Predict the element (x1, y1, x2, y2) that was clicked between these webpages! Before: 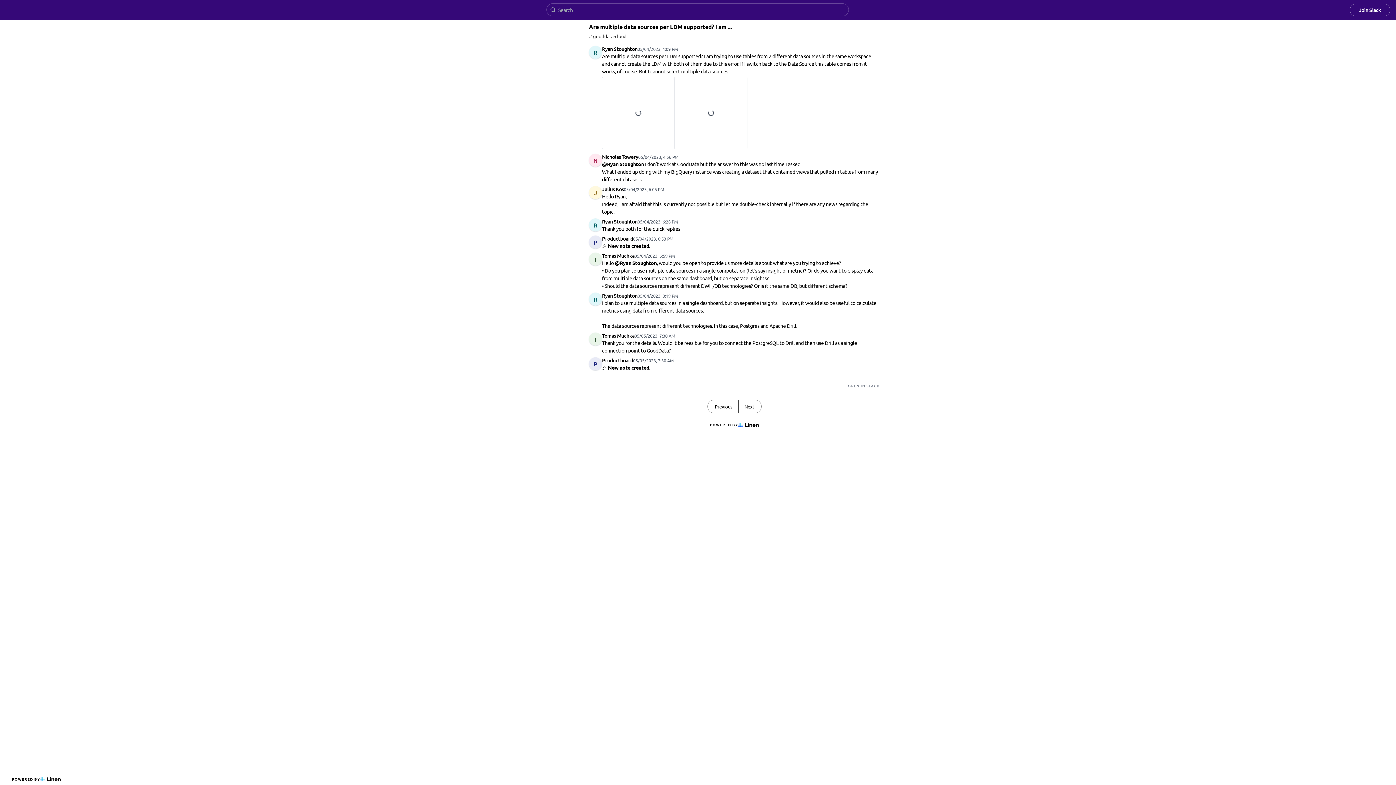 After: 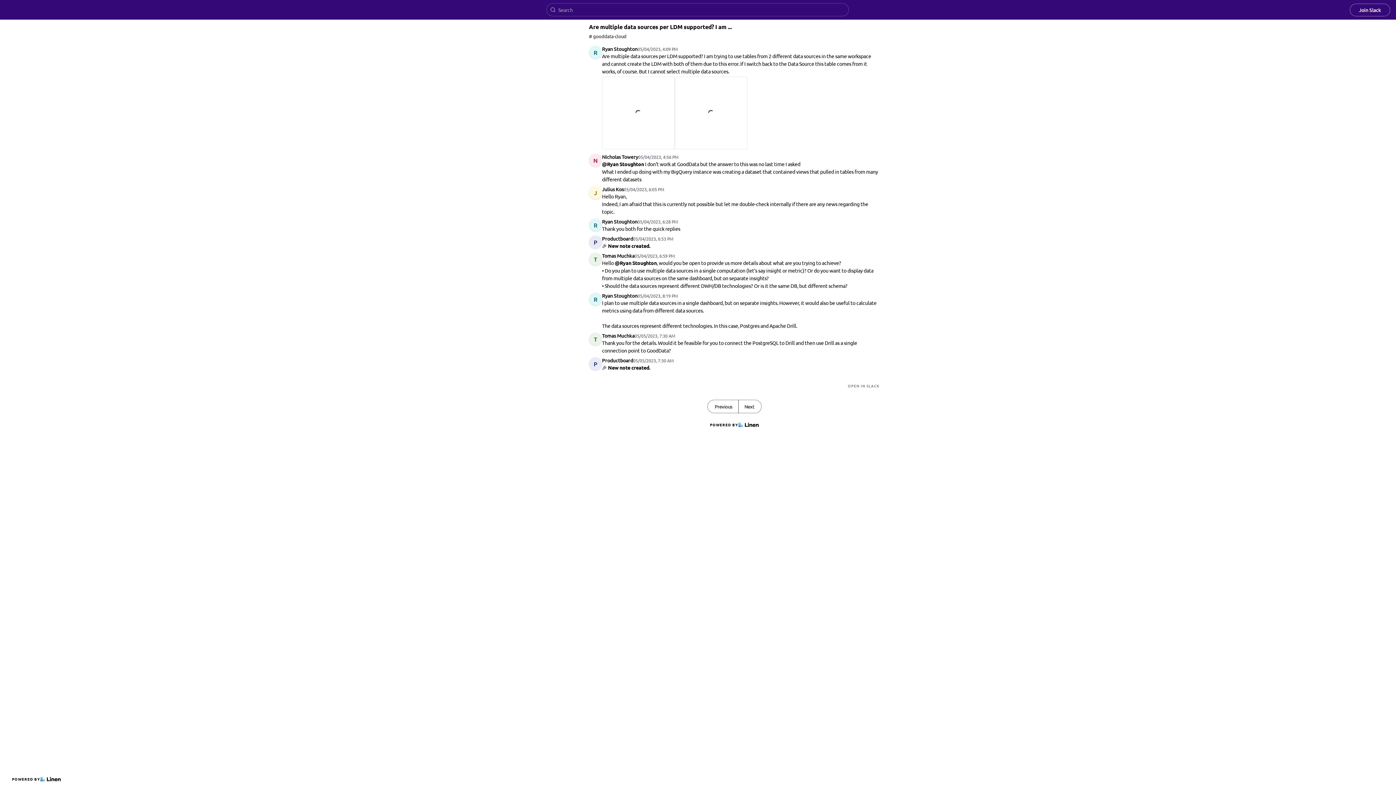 Action: label: OPEN IN SLACK bbox: (848, 383, 880, 388)